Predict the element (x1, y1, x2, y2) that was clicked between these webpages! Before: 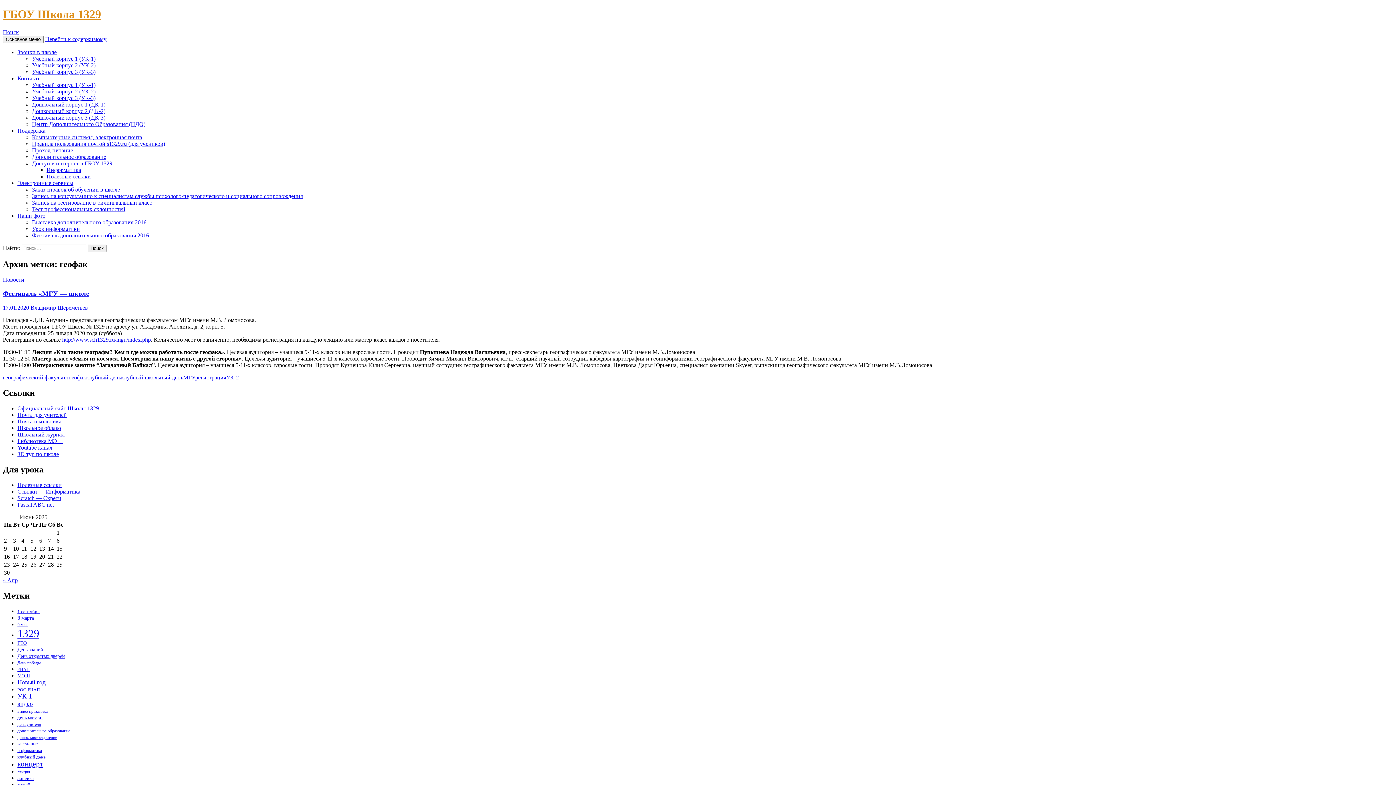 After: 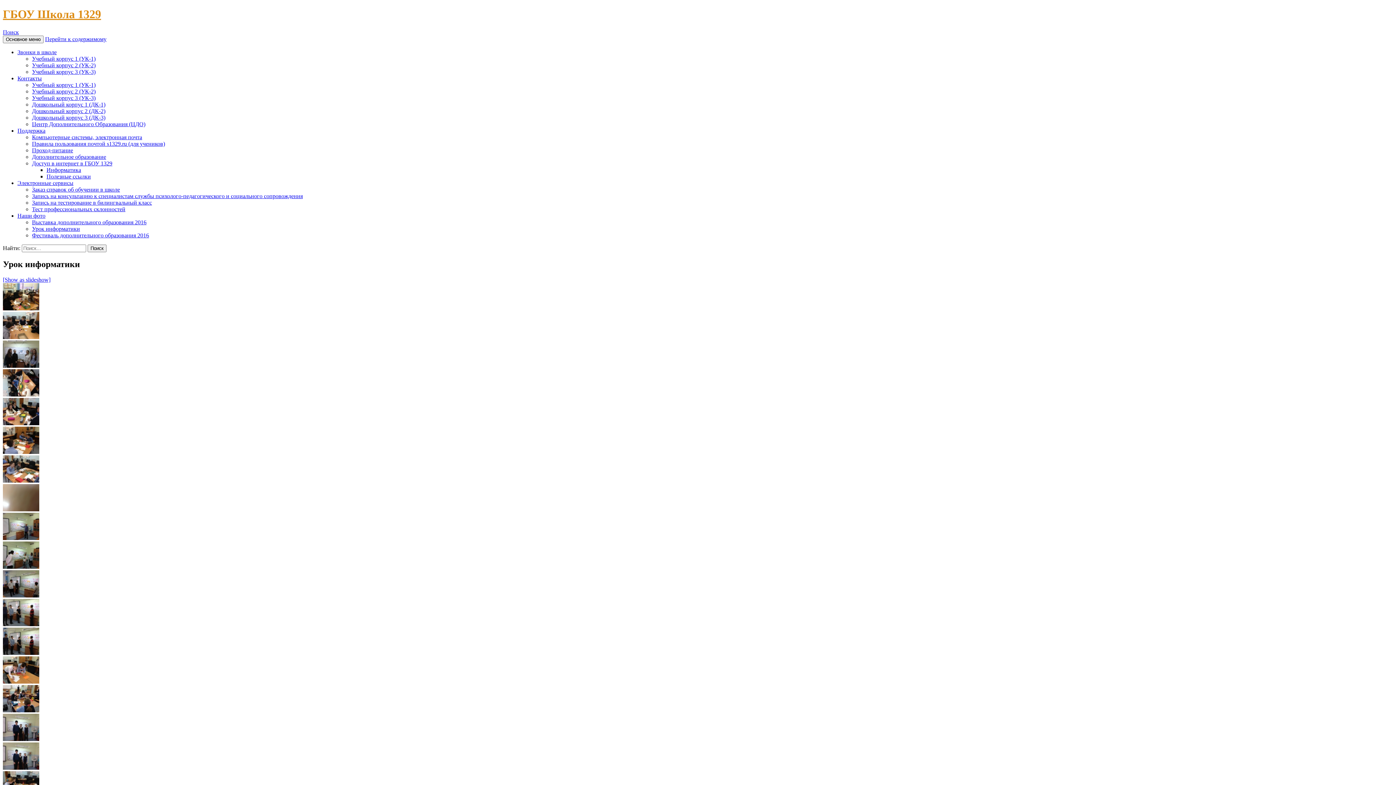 Action: bbox: (32, 225, 80, 231) label: Урок информатики